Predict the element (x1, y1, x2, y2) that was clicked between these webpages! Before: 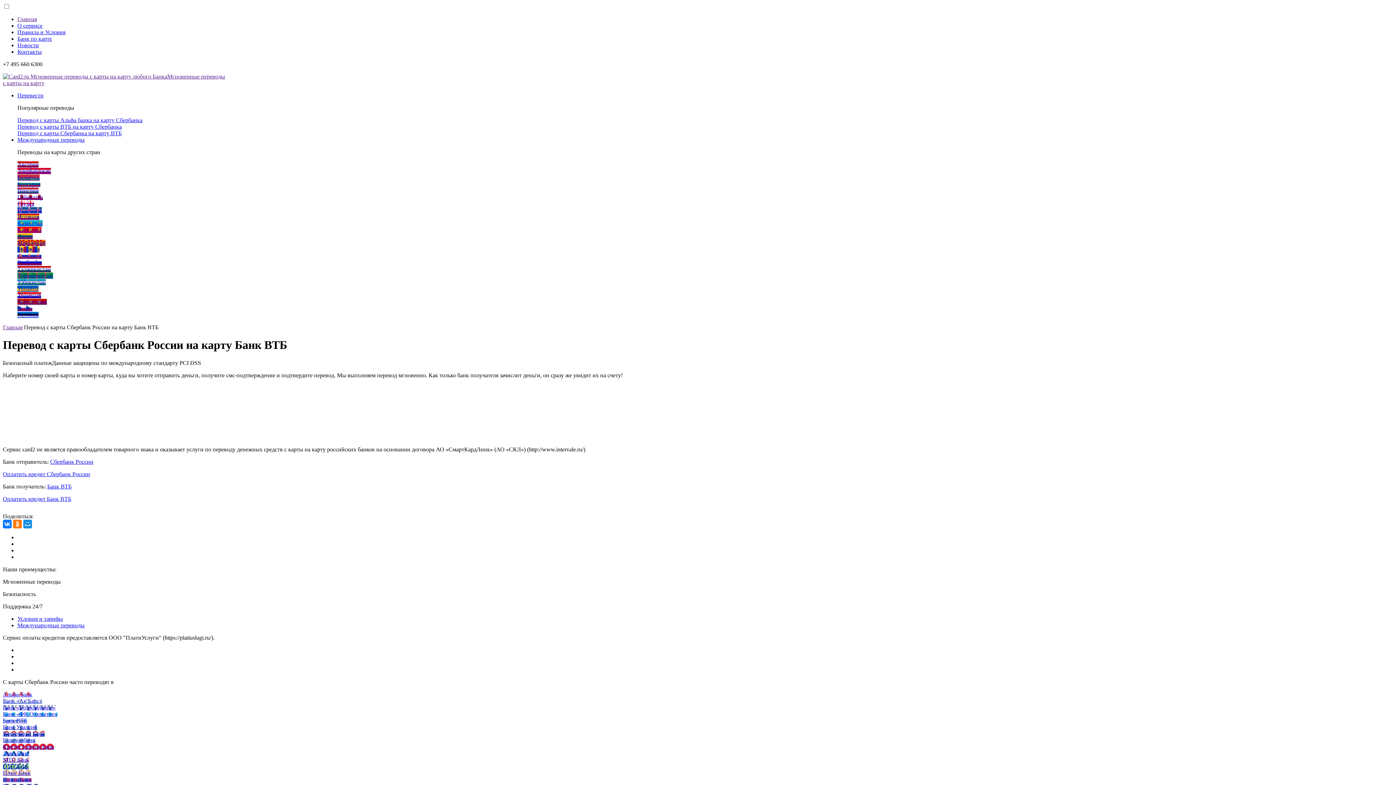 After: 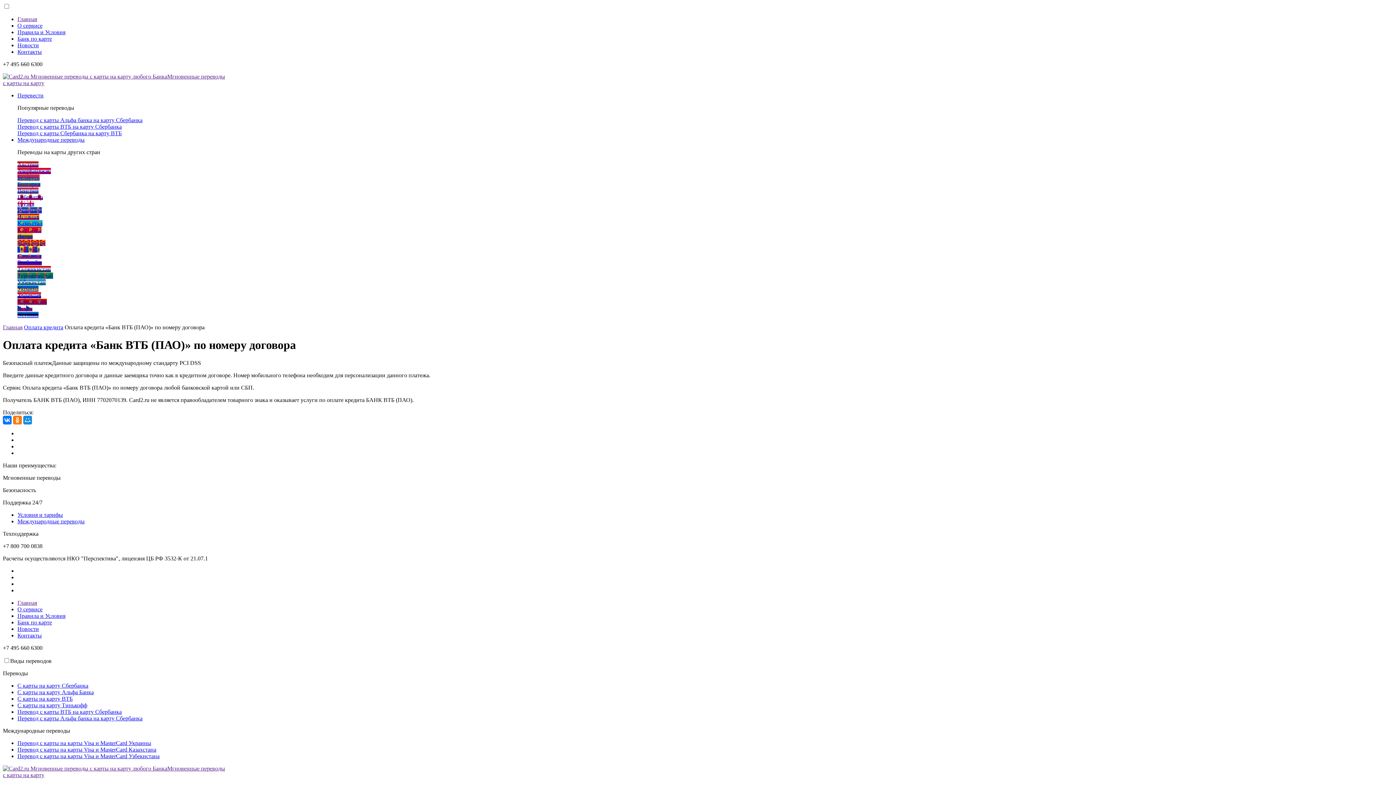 Action: bbox: (2, 495, 71, 502) label: Оплатить кредит Банк ВТБ